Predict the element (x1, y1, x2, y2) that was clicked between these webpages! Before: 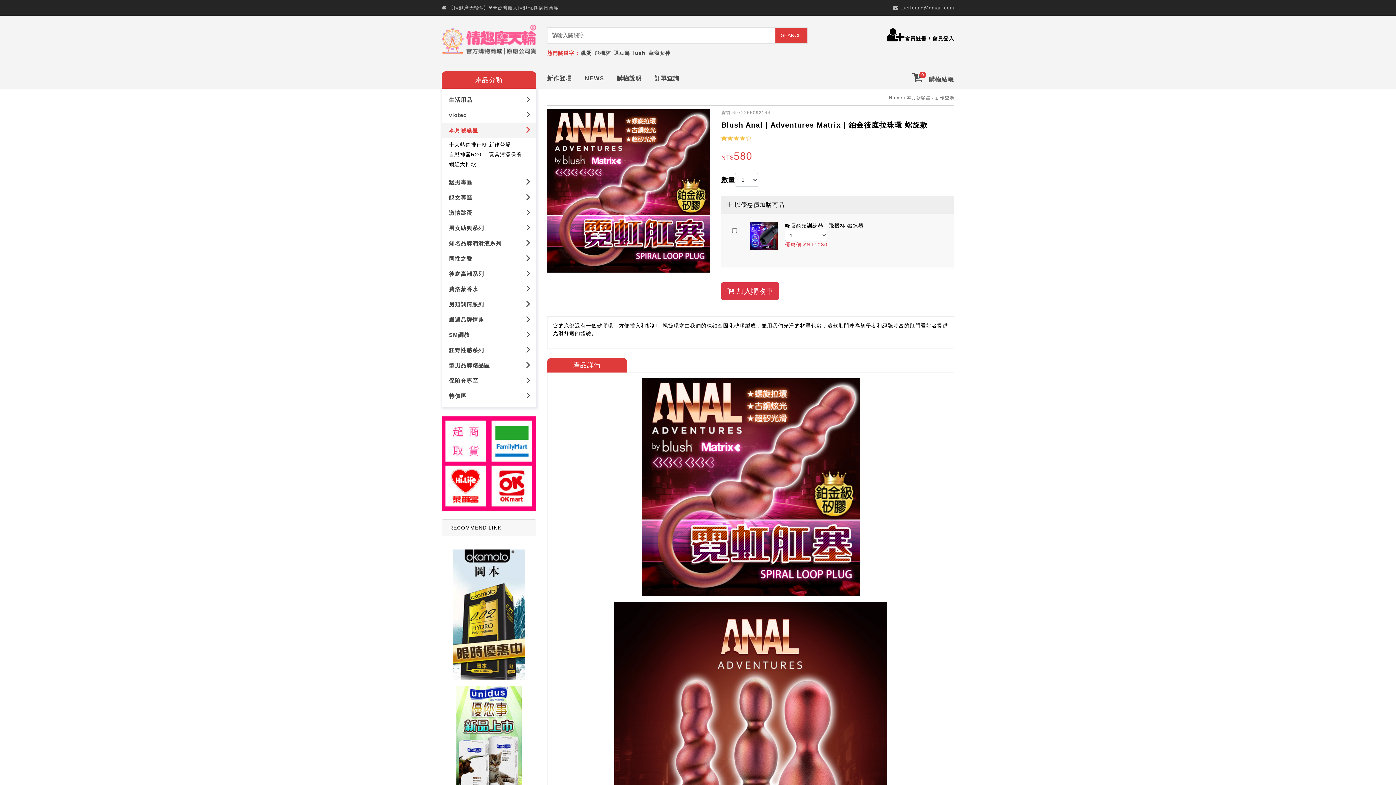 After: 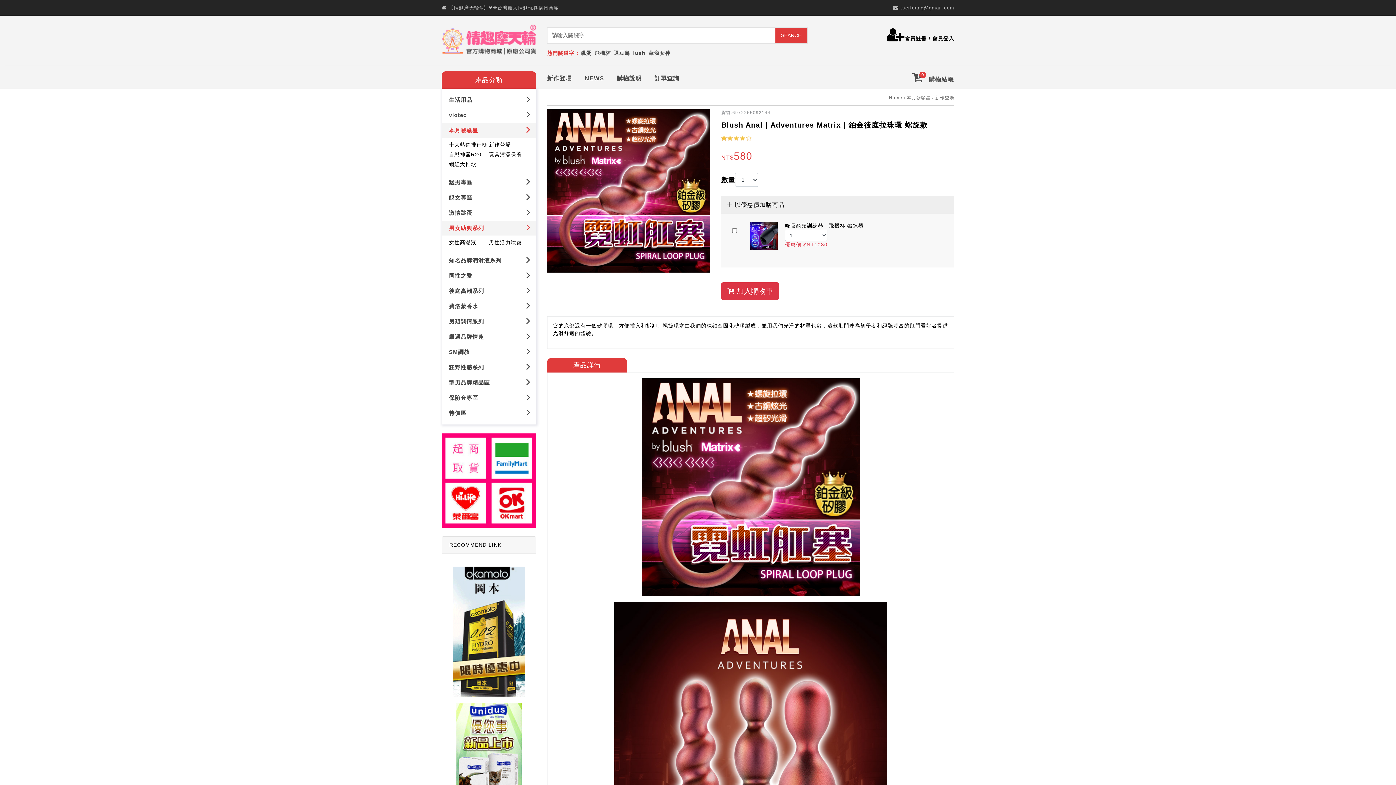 Action: label: 男女助興系列 bbox: (441, 220, 536, 236)